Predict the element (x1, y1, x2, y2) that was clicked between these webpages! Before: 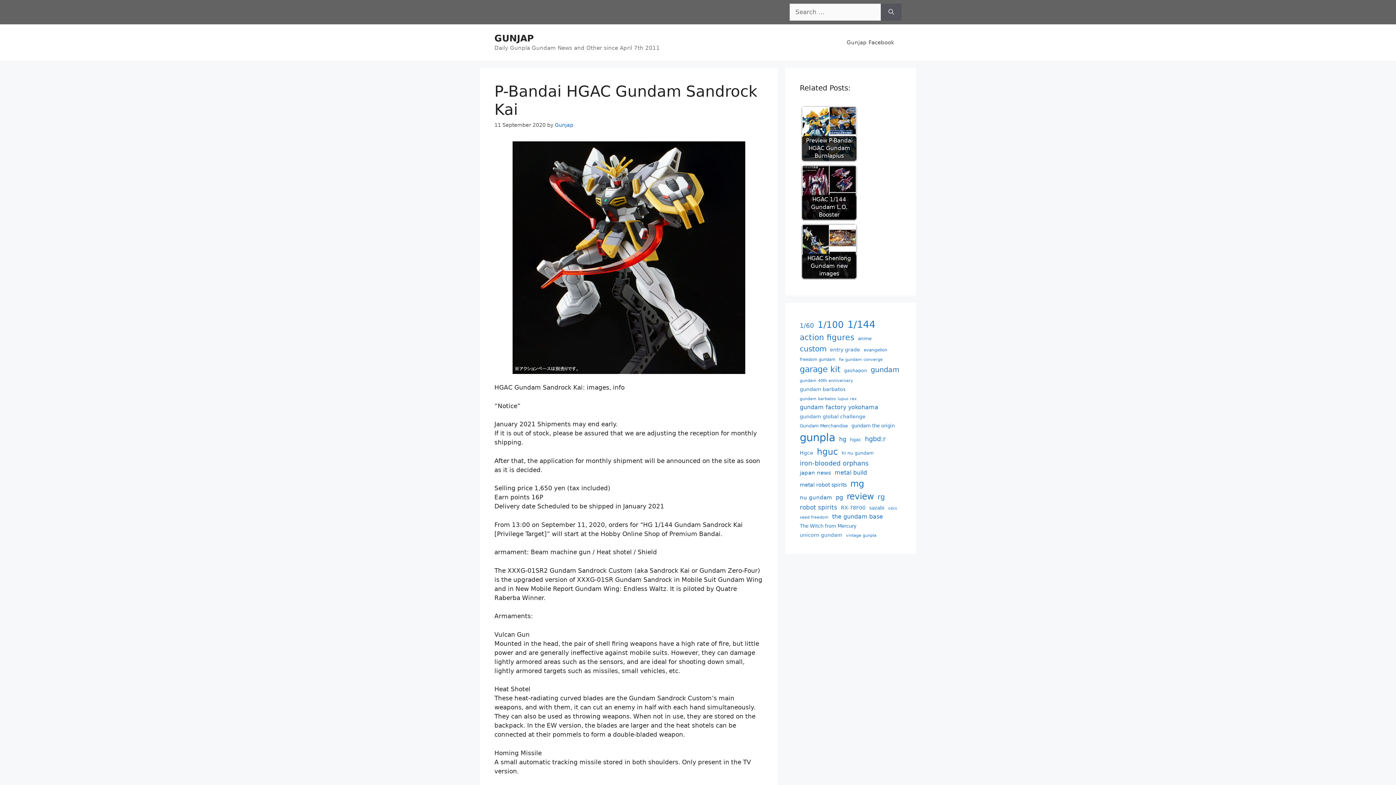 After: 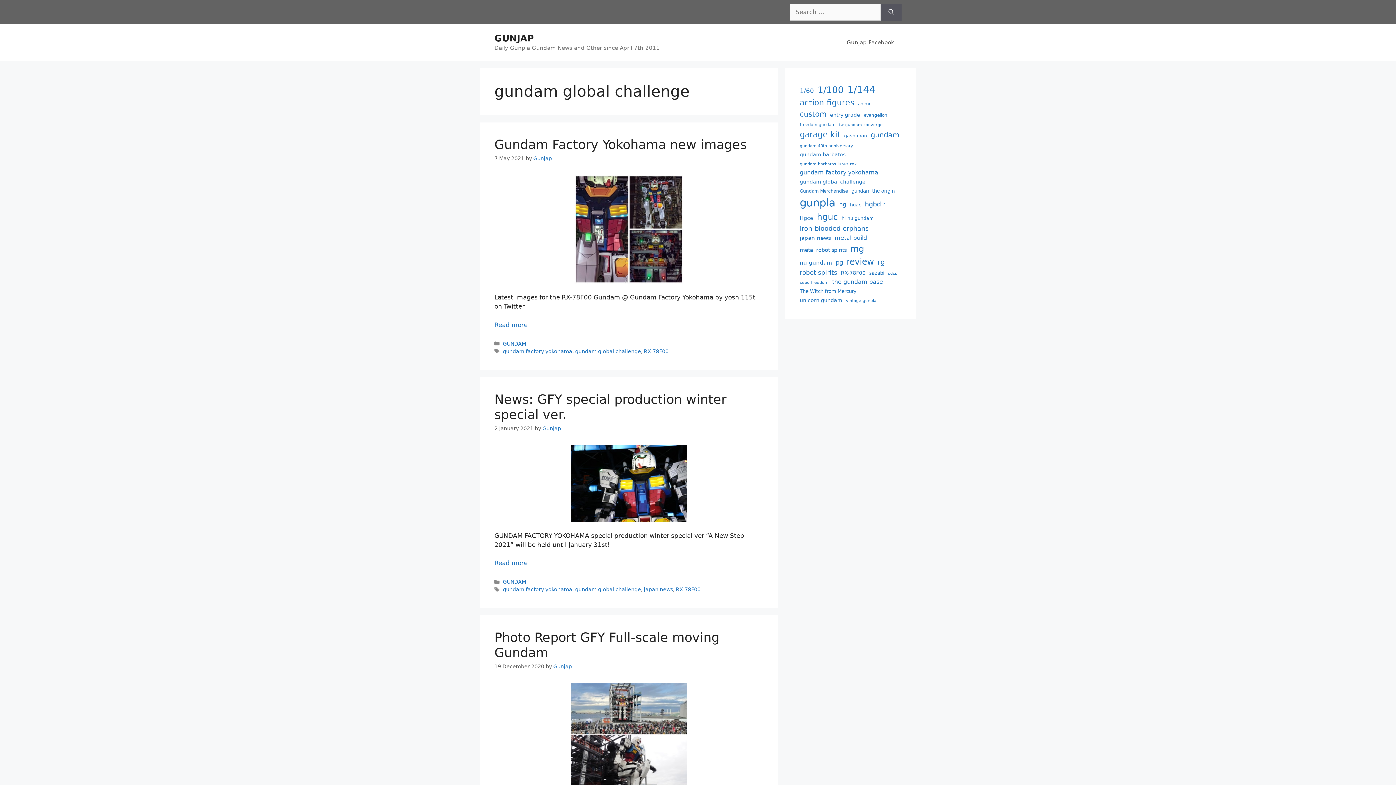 Action: bbox: (800, 413, 865, 420) label: gundam global challenge (58 items)